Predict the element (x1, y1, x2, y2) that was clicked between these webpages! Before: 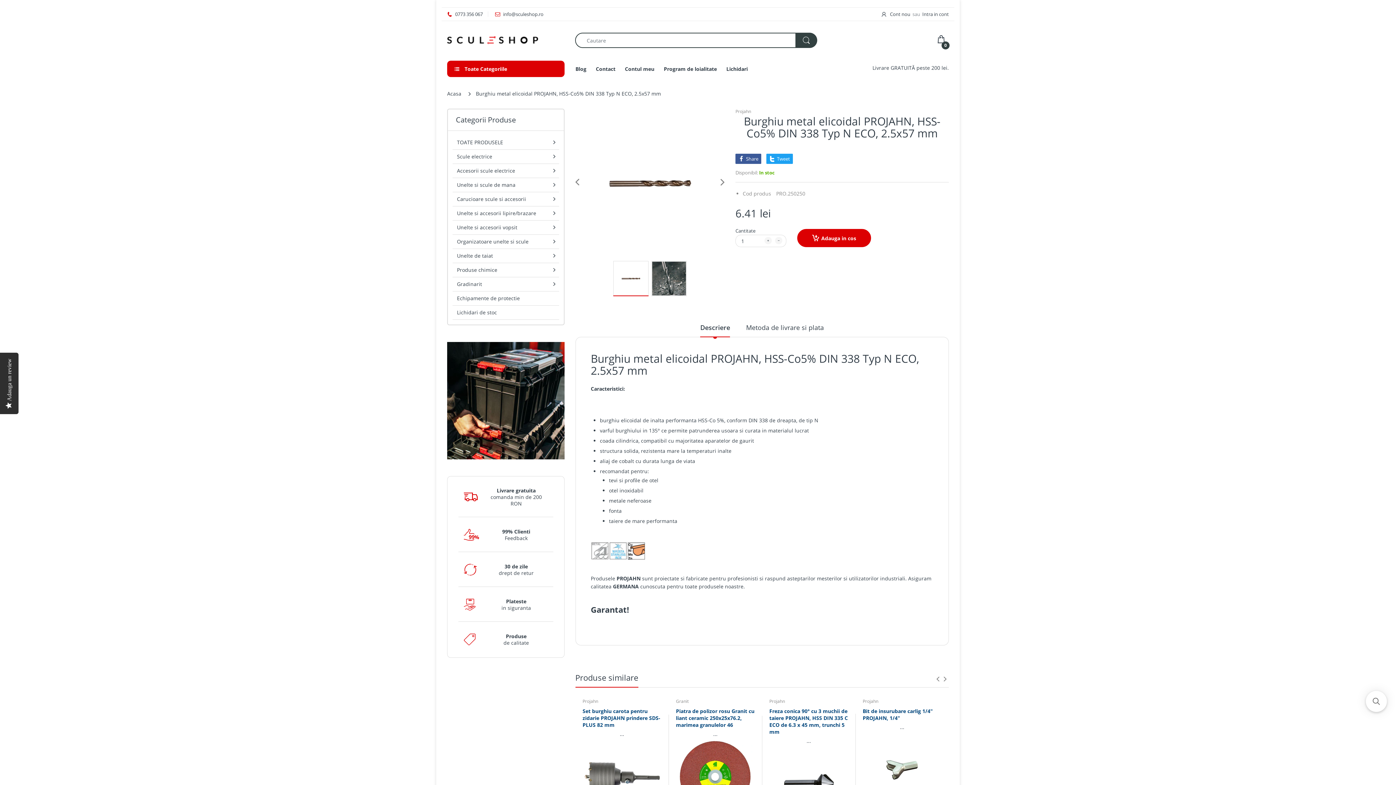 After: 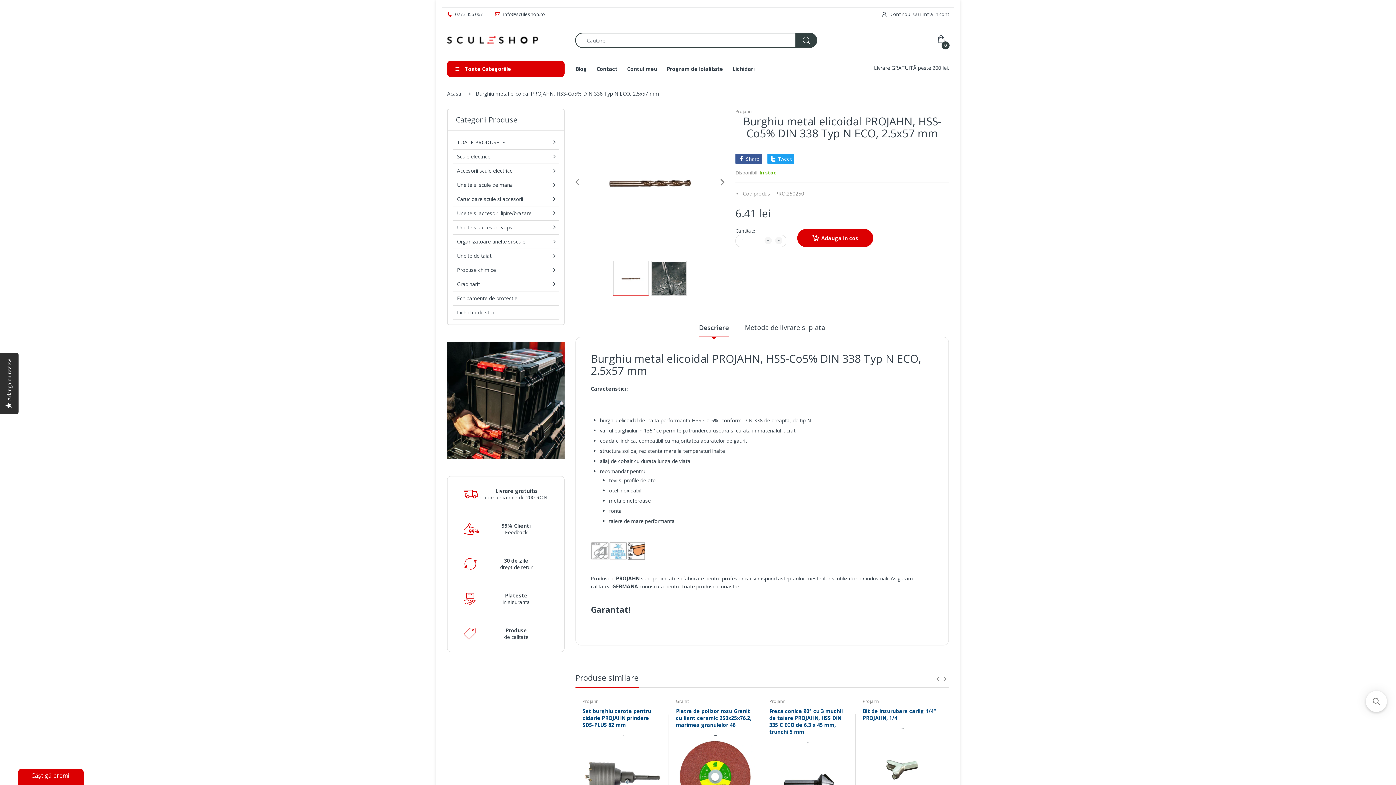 Action: bbox: (700, 323, 730, 337) label: Descriere